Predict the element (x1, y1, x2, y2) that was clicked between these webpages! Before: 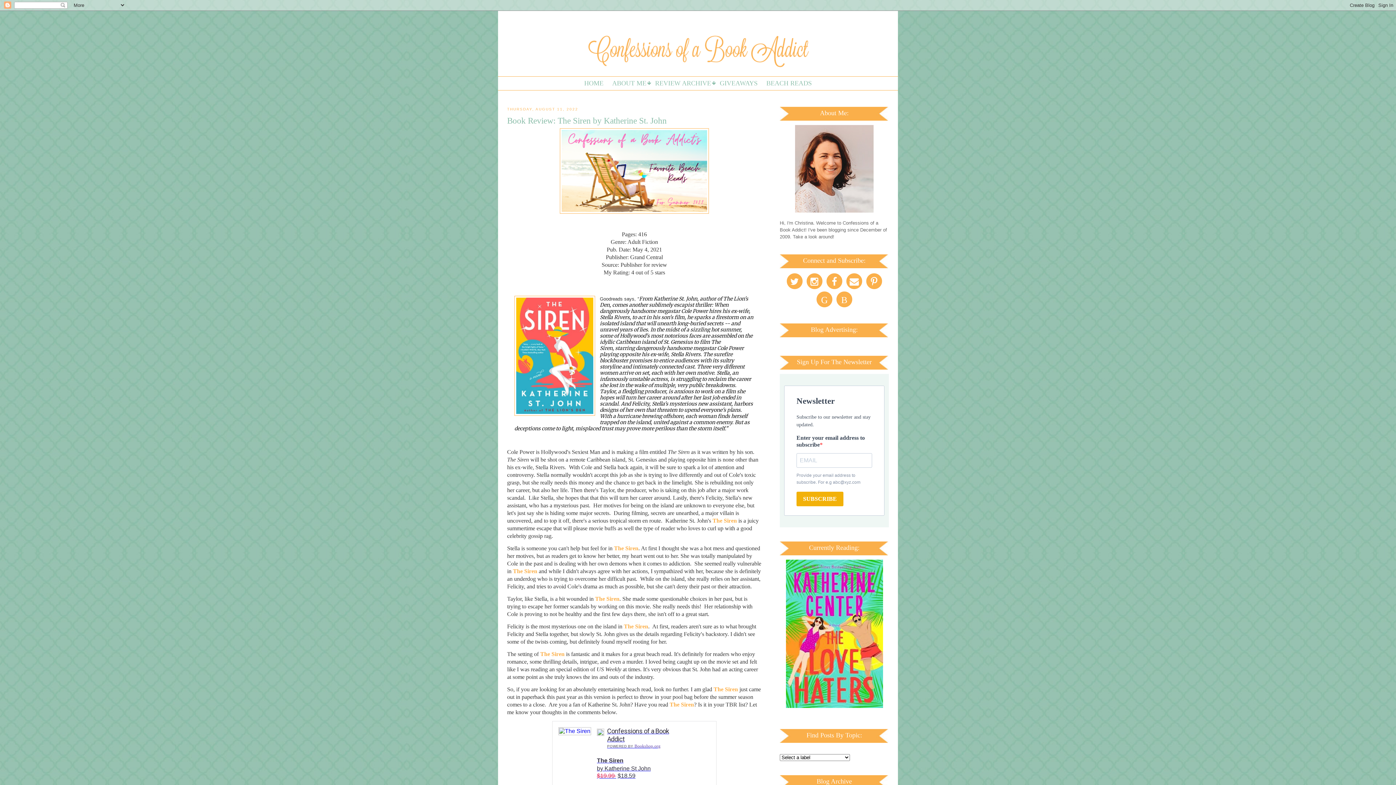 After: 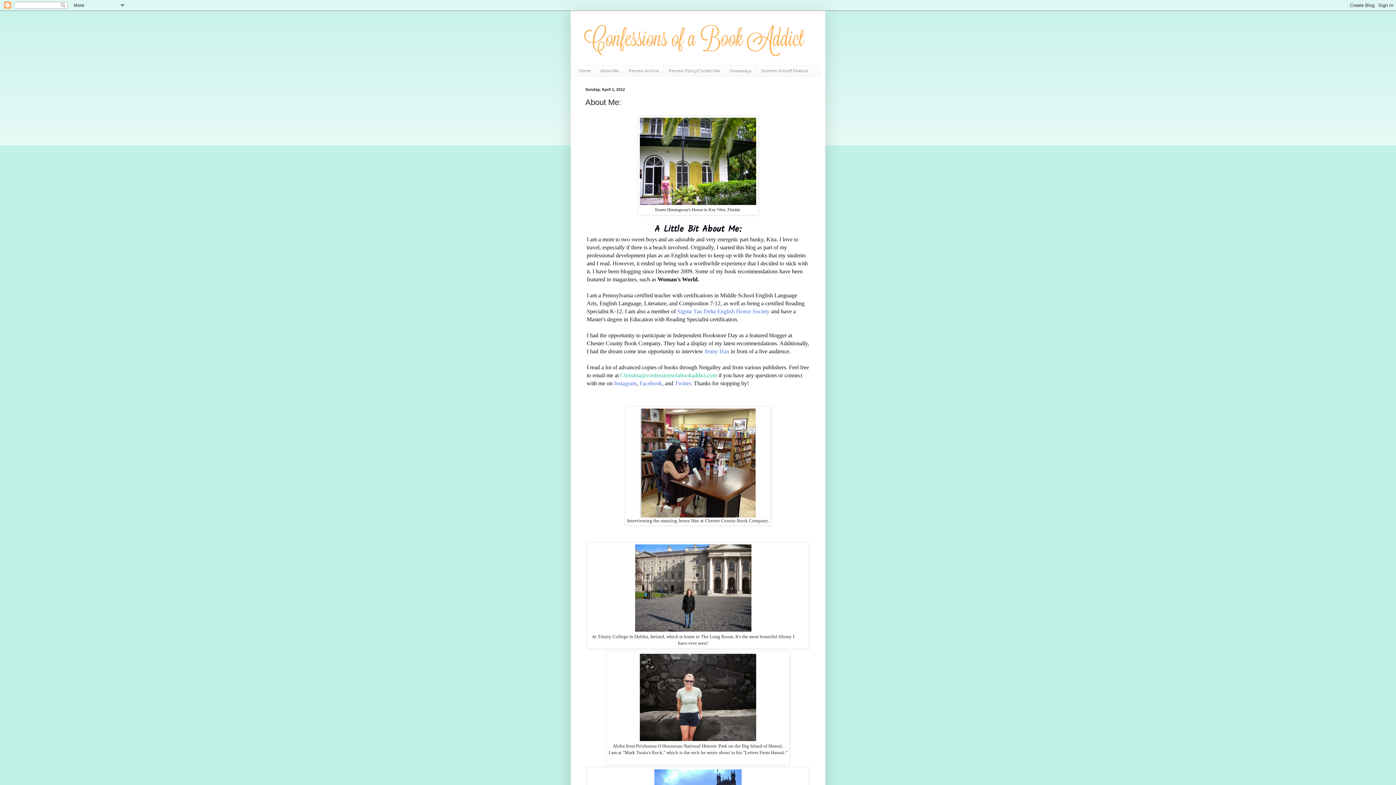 Action: bbox: (780, 124, 889, 212)